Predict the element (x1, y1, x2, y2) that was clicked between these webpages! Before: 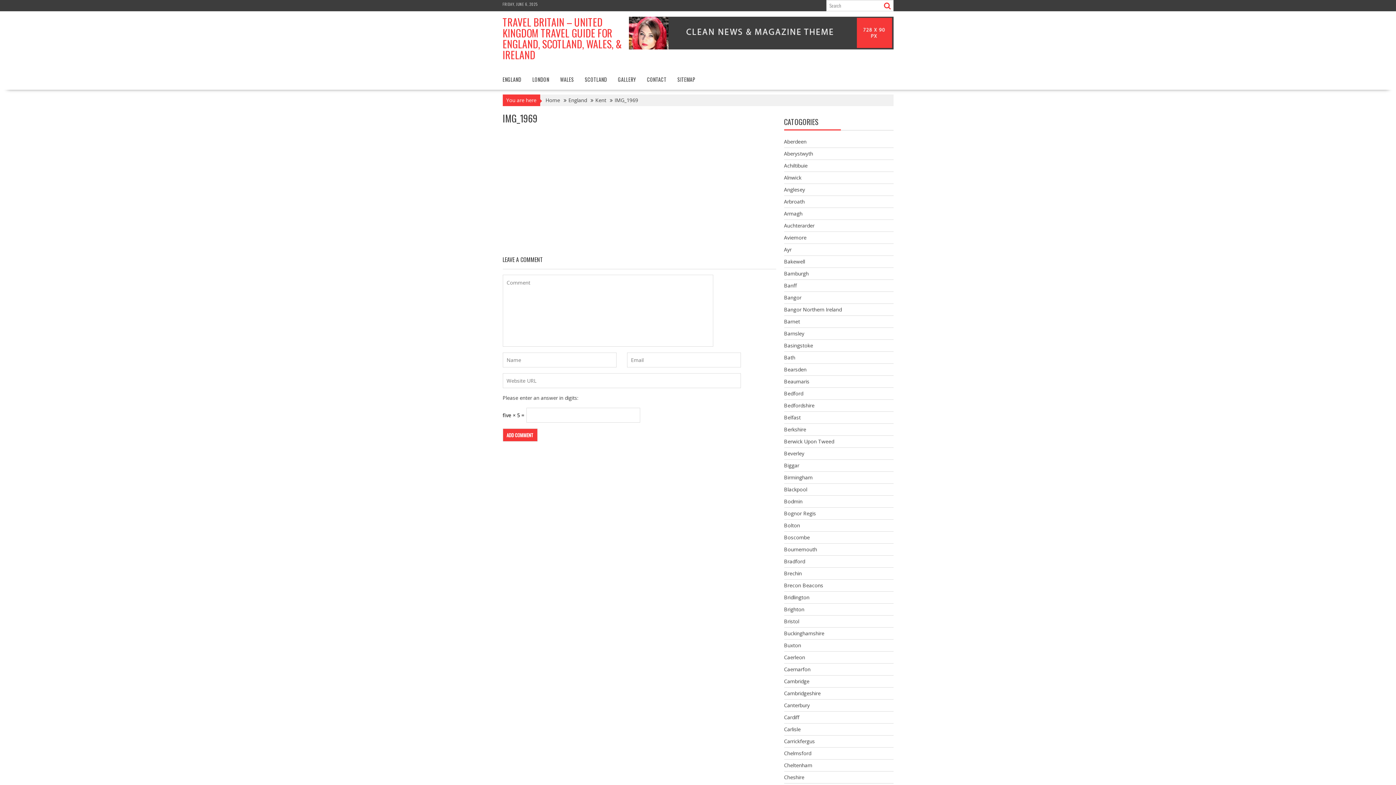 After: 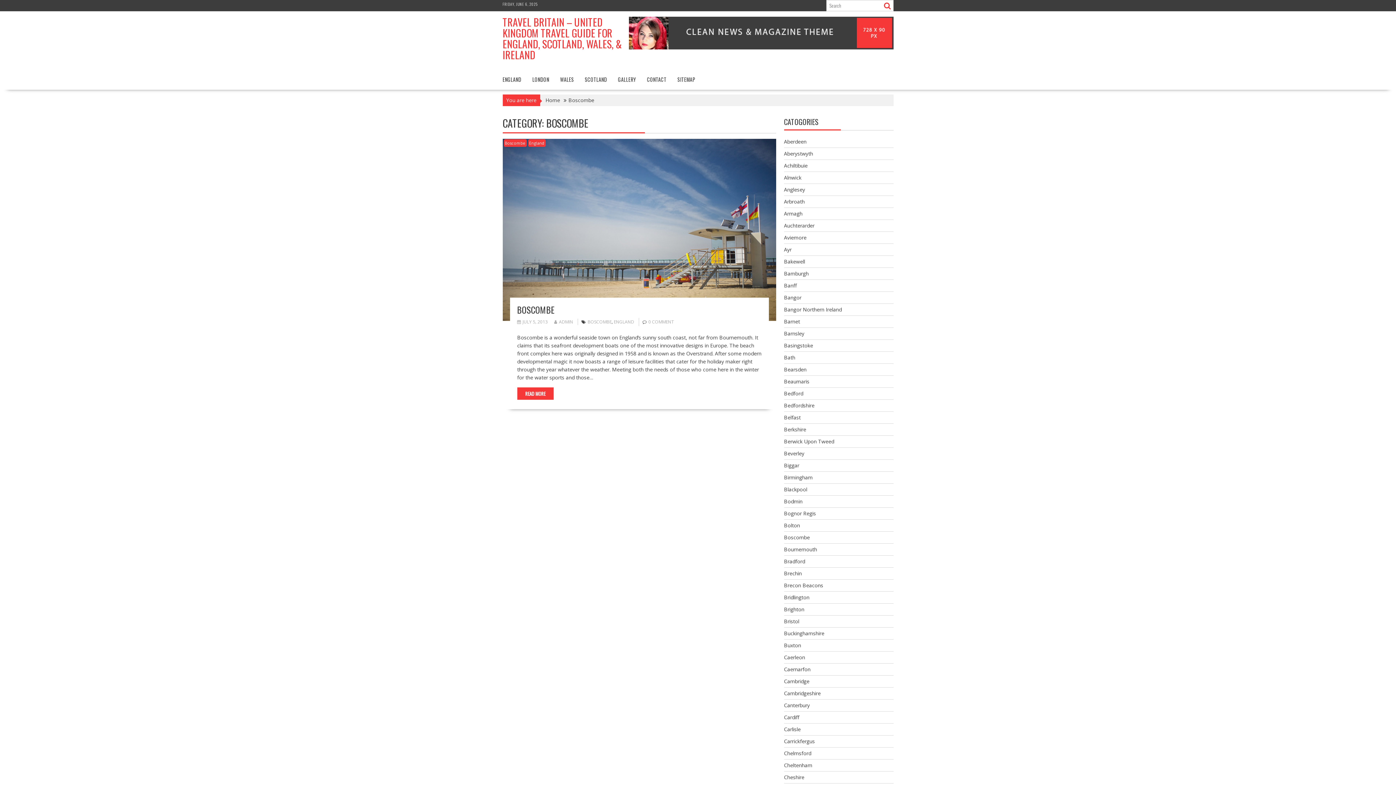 Action: label: Boscombe bbox: (784, 534, 810, 541)